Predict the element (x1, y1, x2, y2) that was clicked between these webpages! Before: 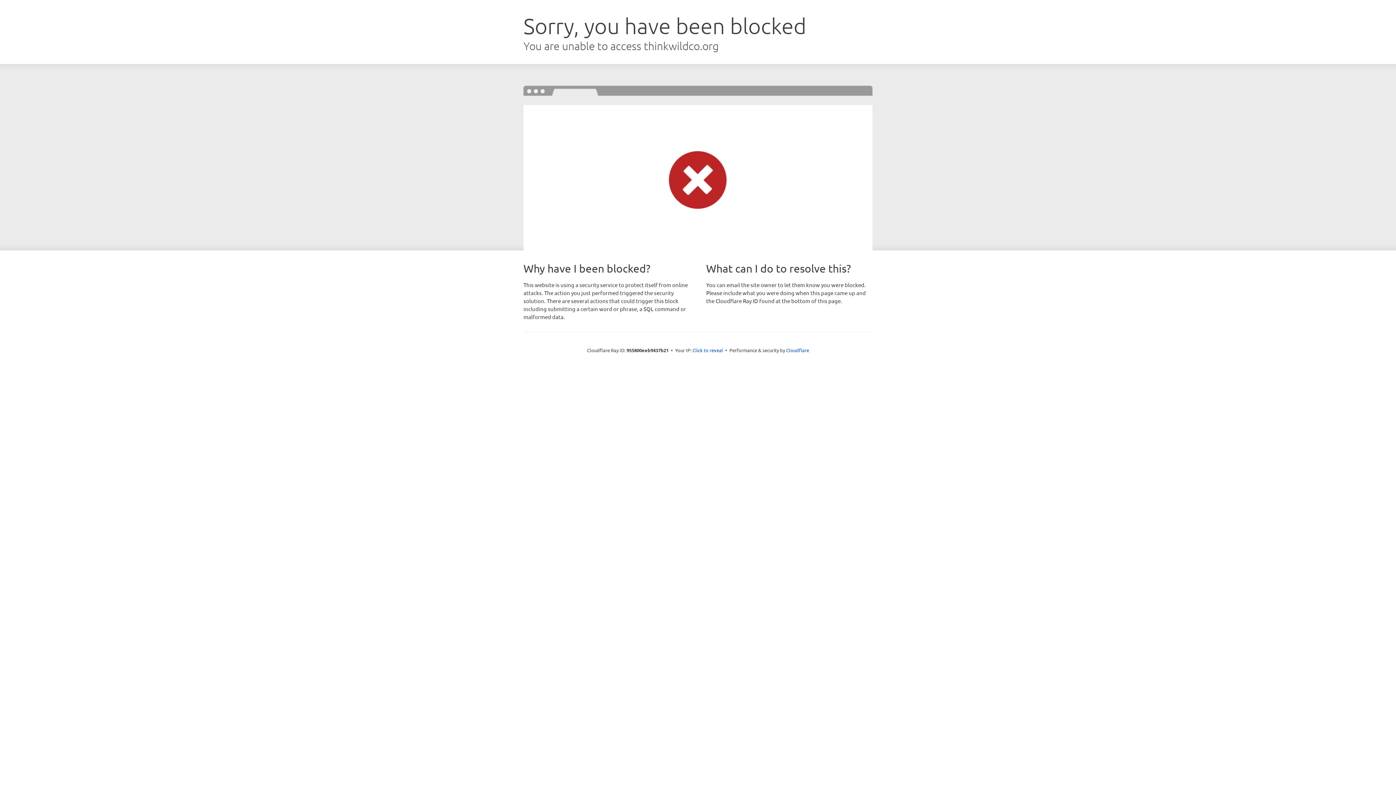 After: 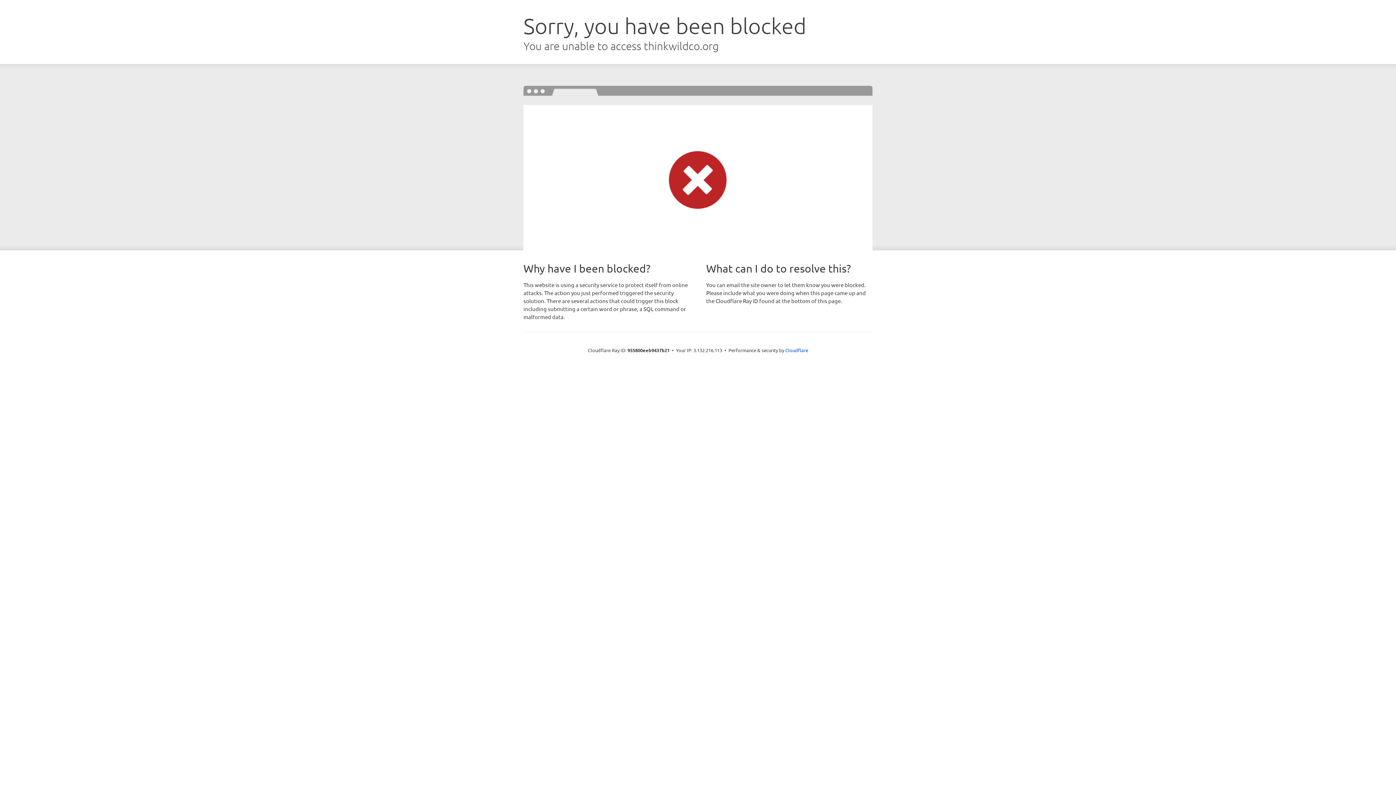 Action: label: Click to reveal bbox: (692, 346, 723, 353)